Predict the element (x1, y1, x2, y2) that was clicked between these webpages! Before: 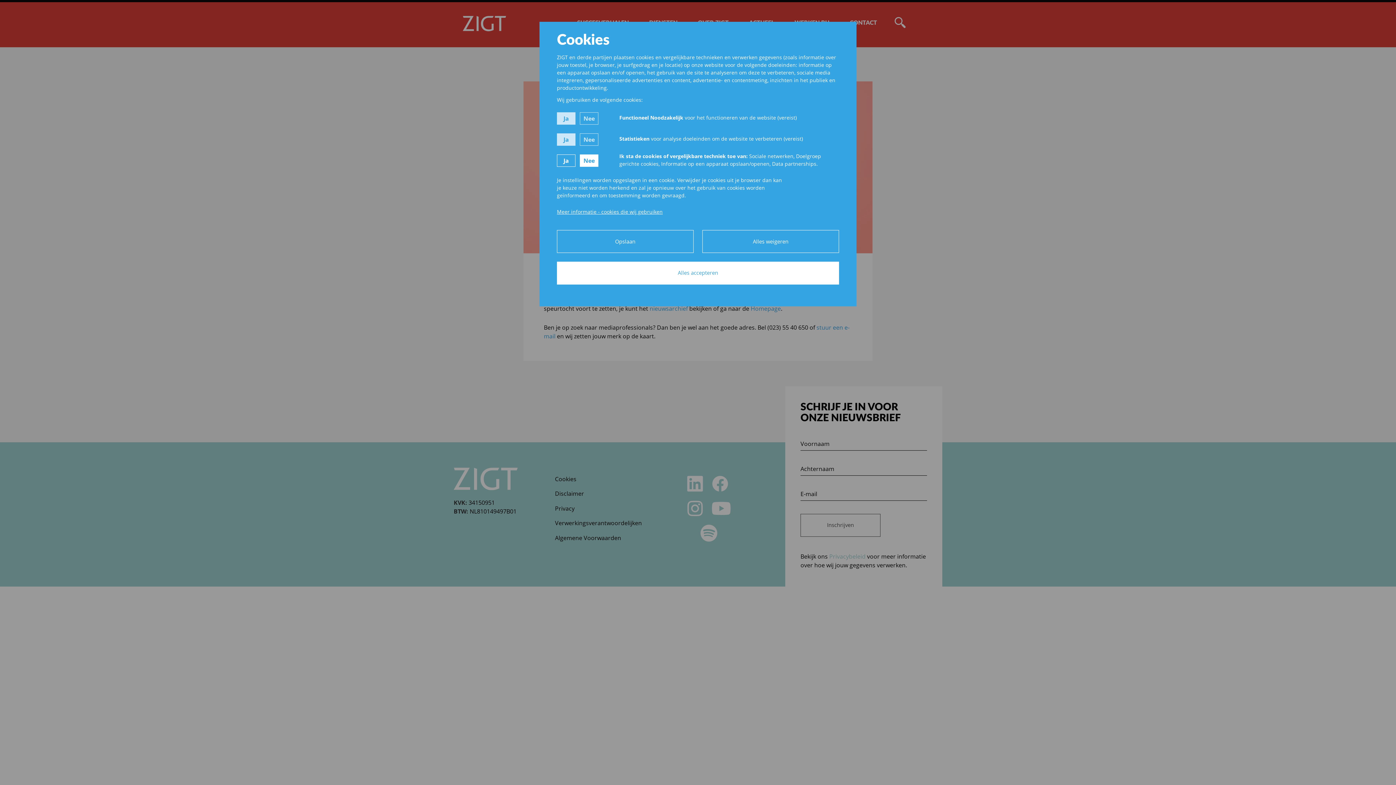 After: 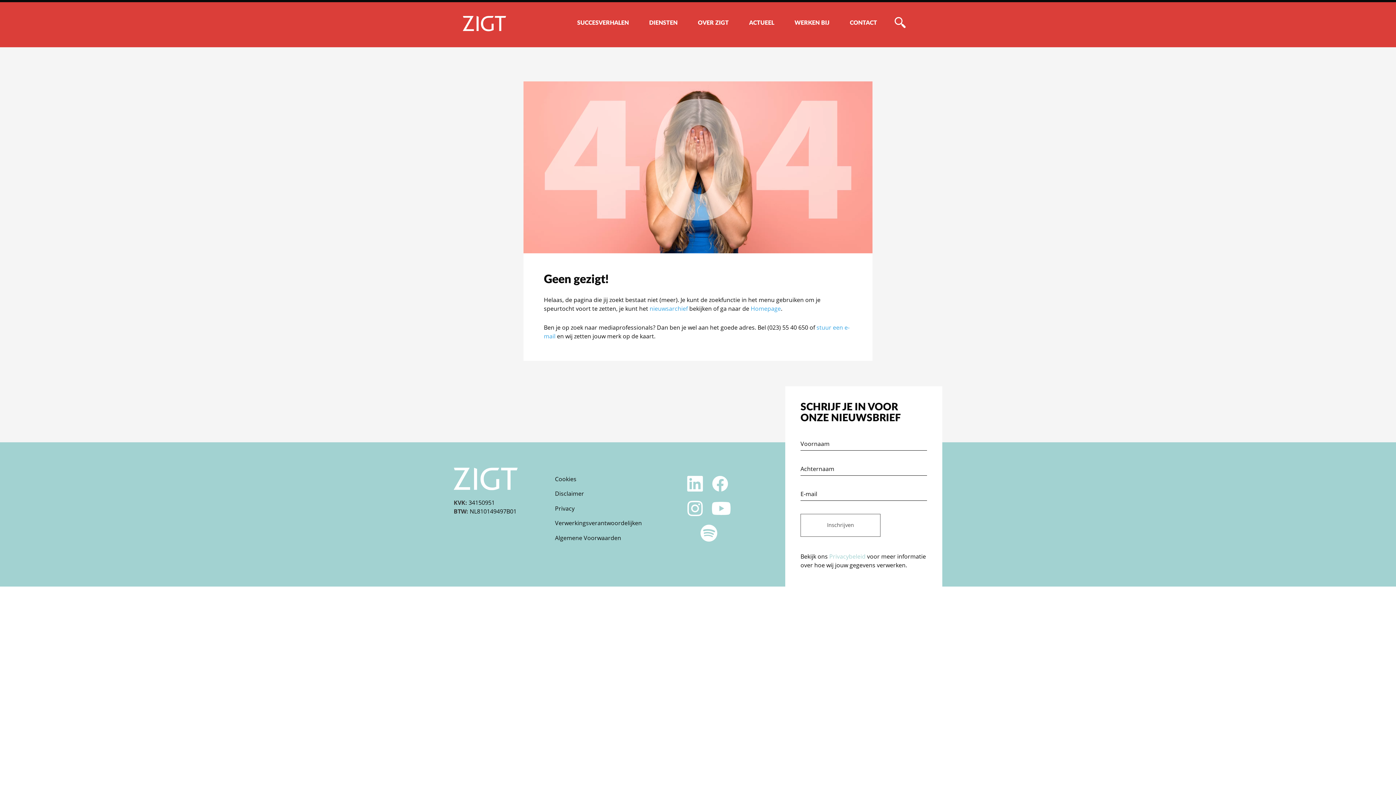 Action: bbox: (557, 261, 839, 284) label: Alles accepteren